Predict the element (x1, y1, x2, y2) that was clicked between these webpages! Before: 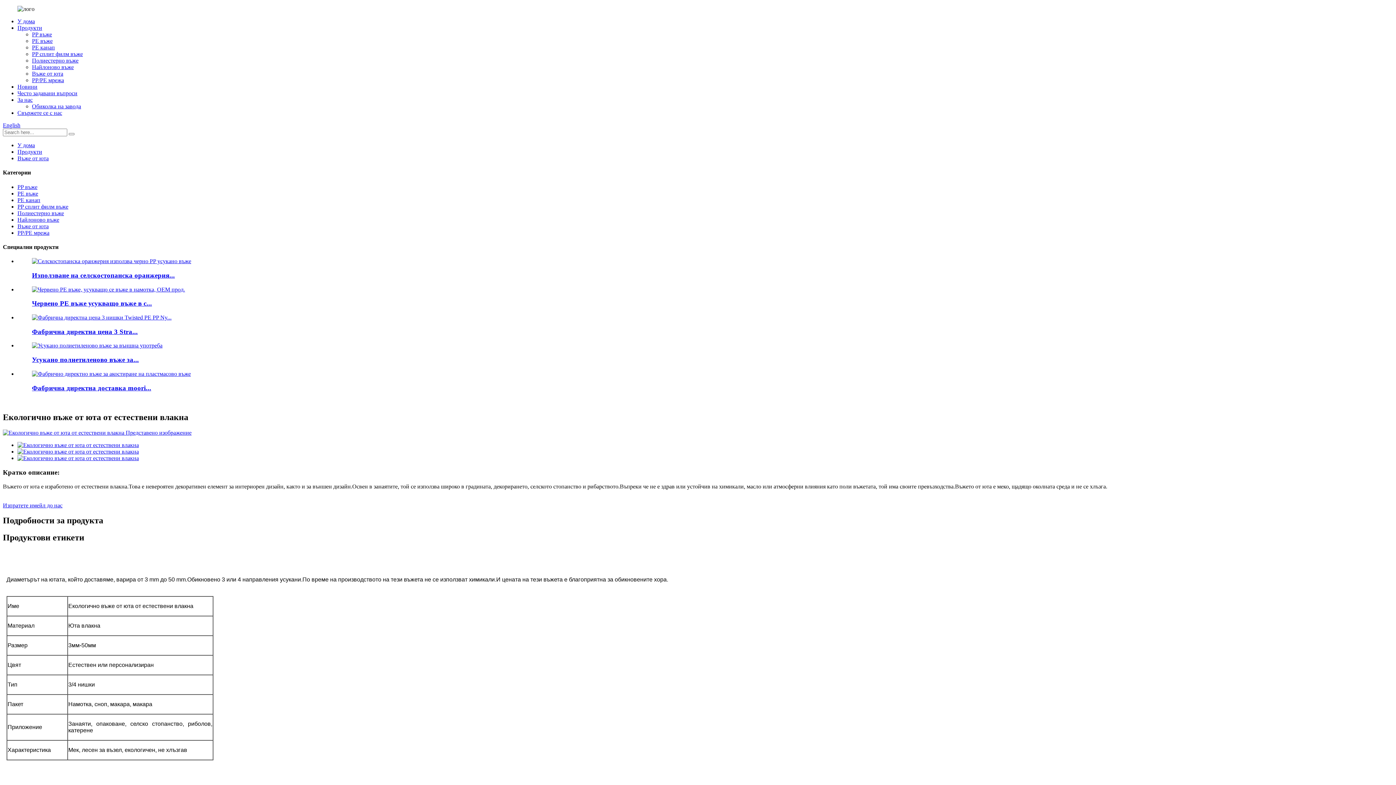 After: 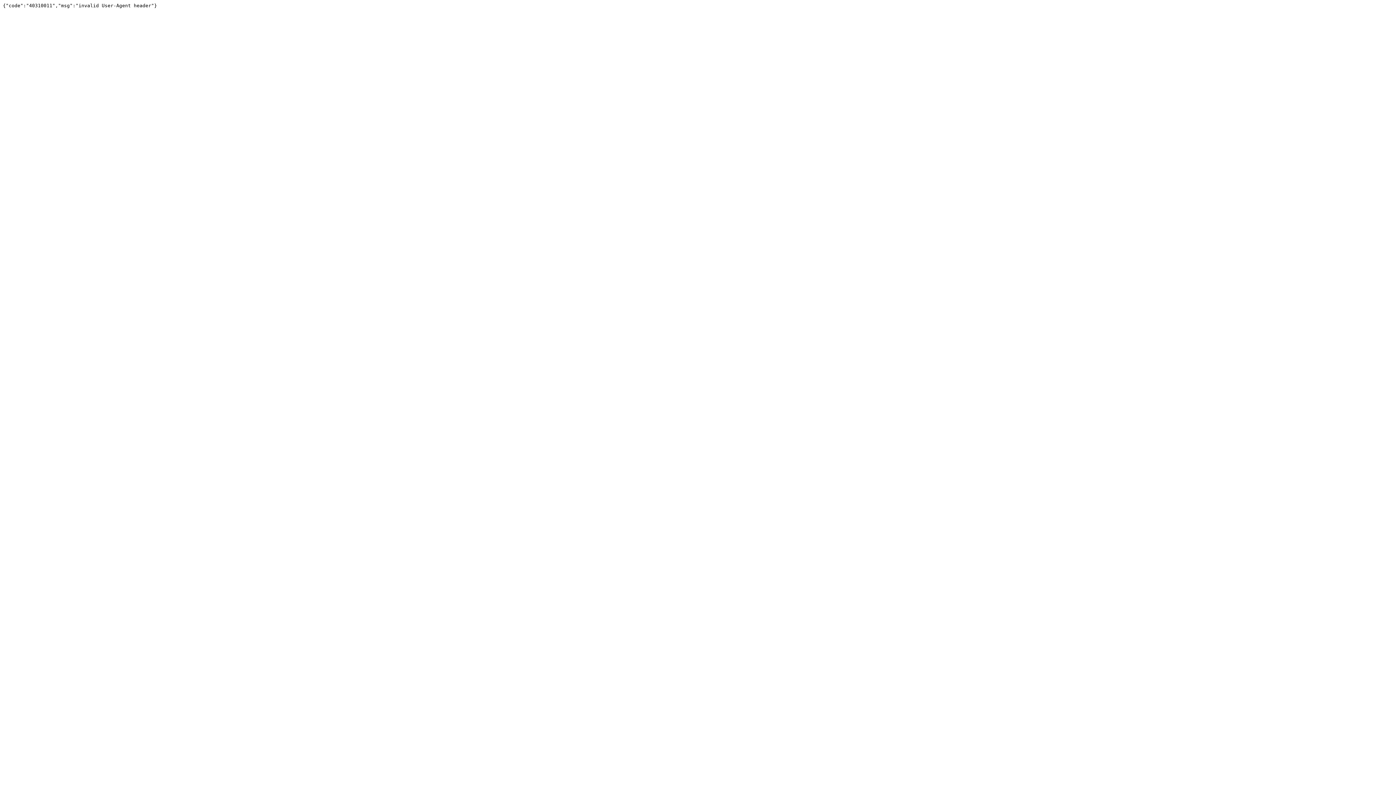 Action: bbox: (17, 448, 138, 454)